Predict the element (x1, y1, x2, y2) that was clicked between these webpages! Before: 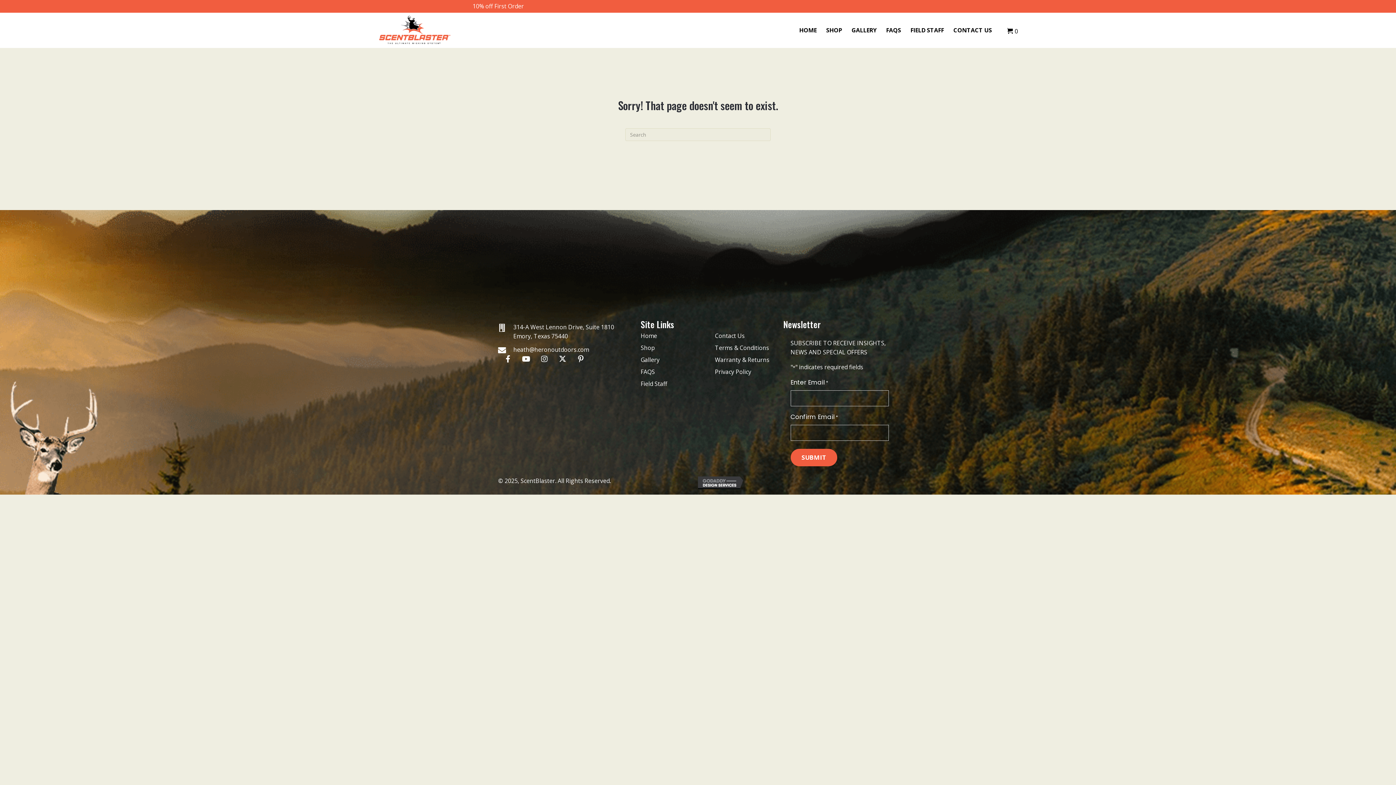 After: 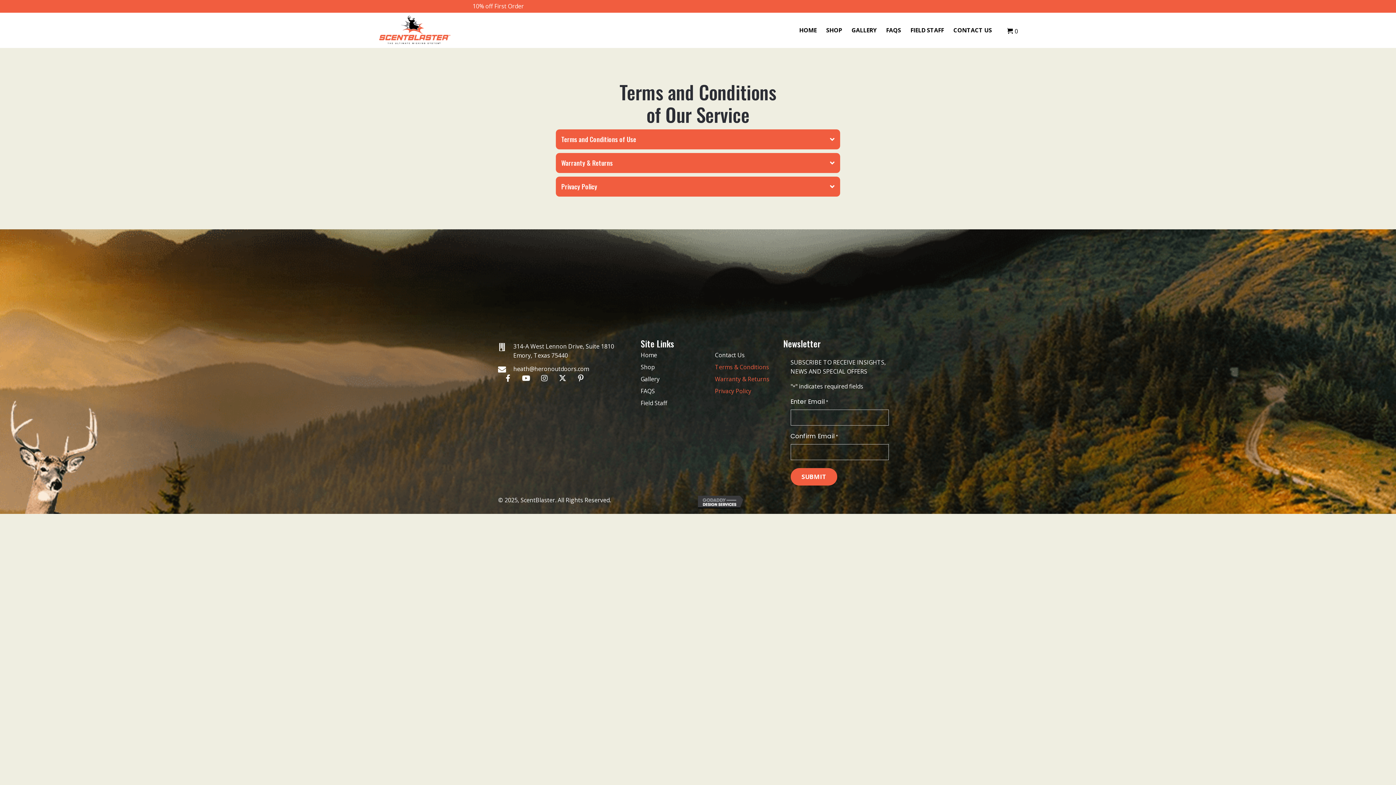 Action: bbox: (715, 343, 769, 352) label: Terms & Conditions